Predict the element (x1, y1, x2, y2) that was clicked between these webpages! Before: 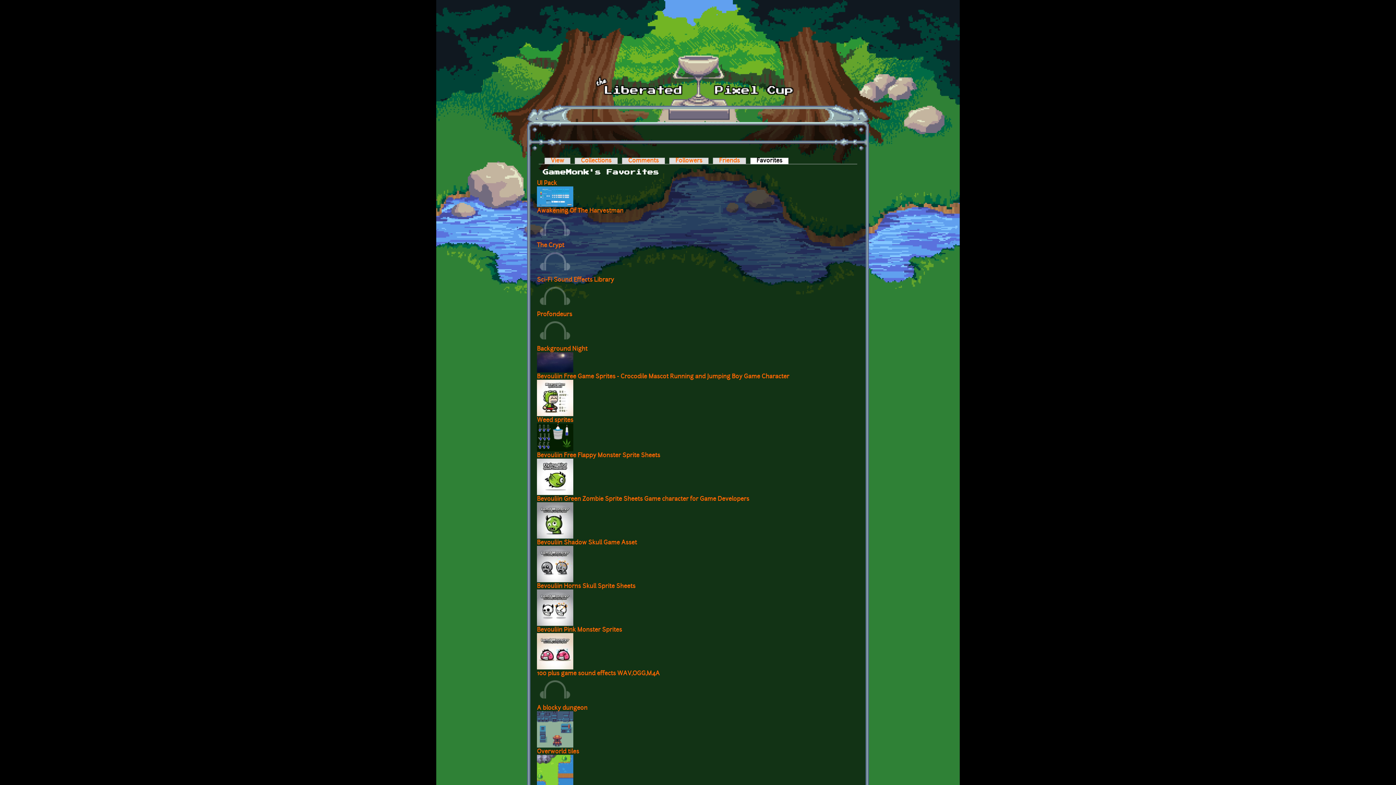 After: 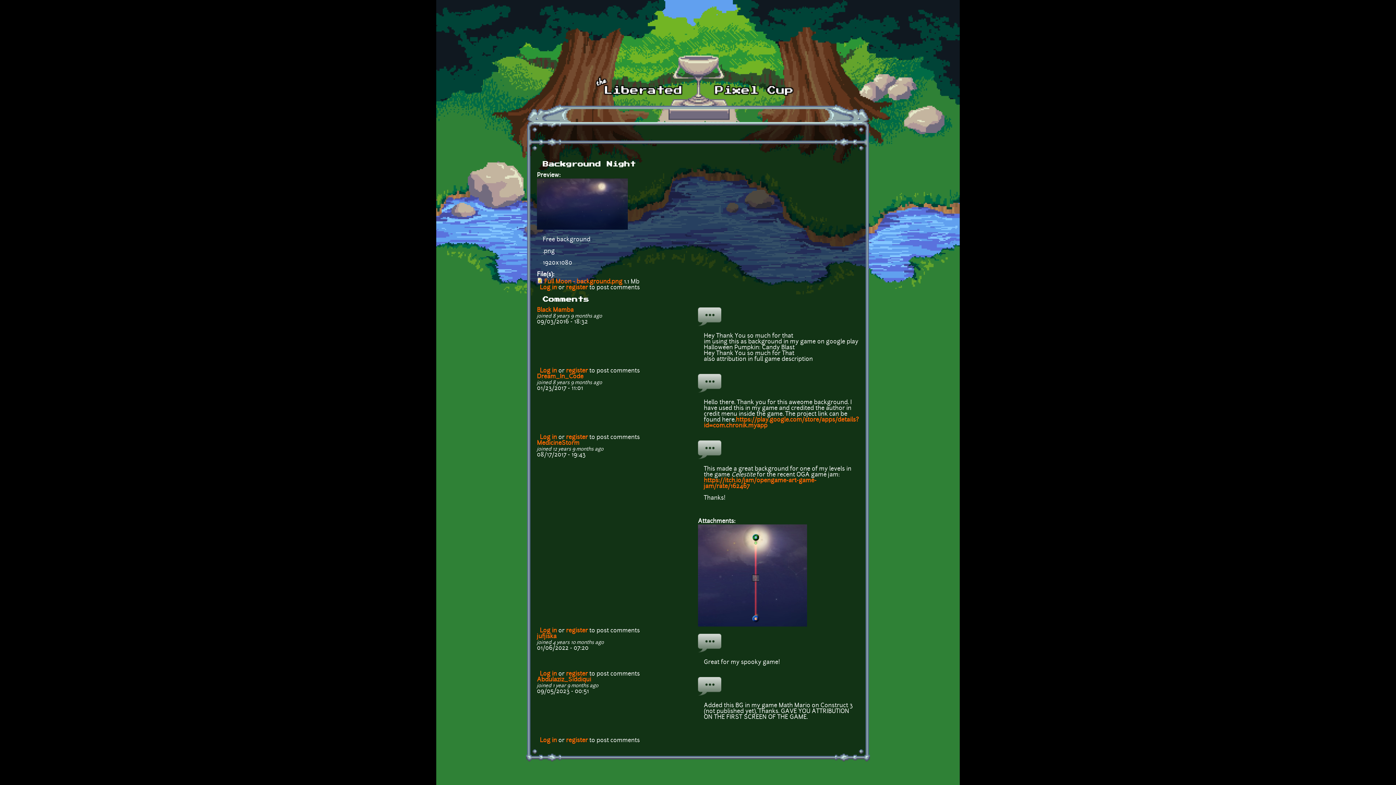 Action: bbox: (537, 346, 587, 352) label: Background Night